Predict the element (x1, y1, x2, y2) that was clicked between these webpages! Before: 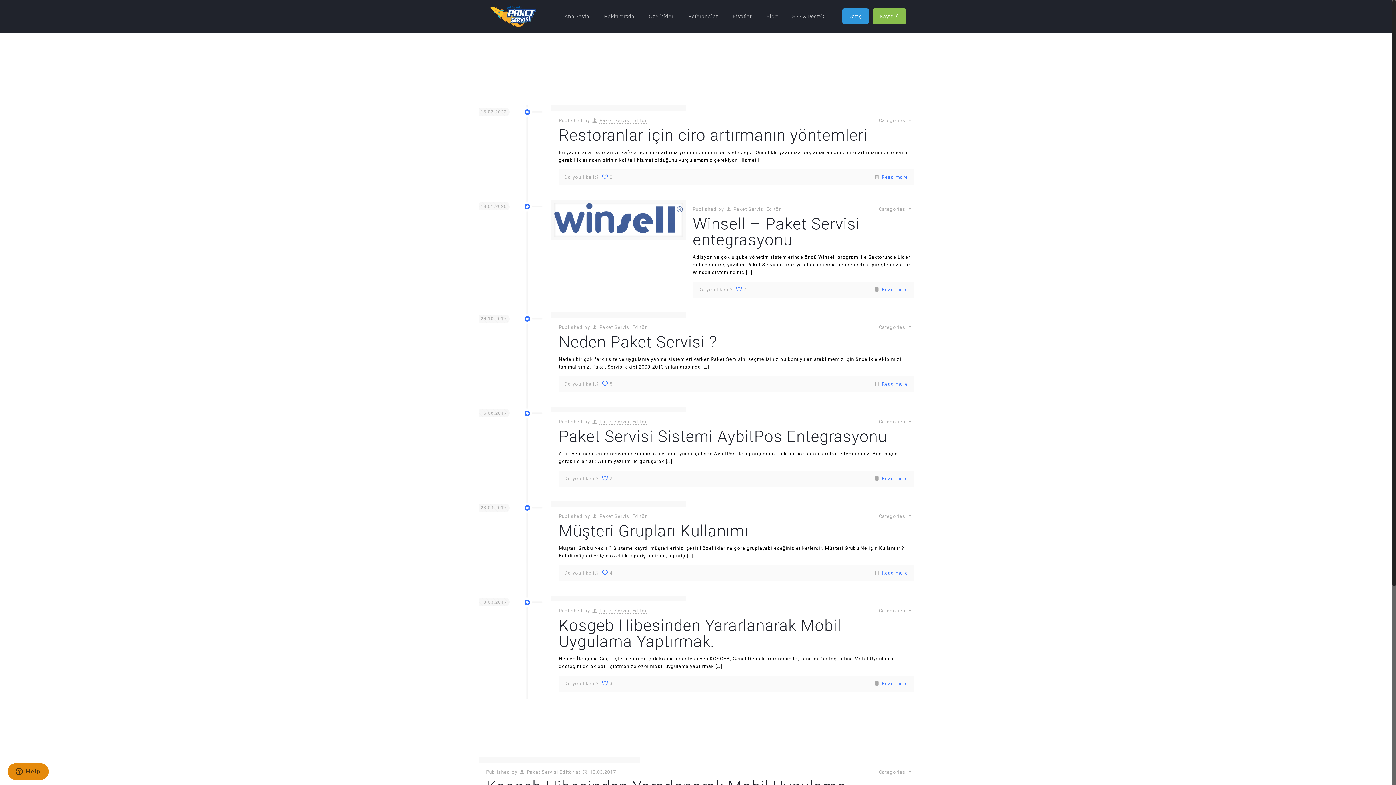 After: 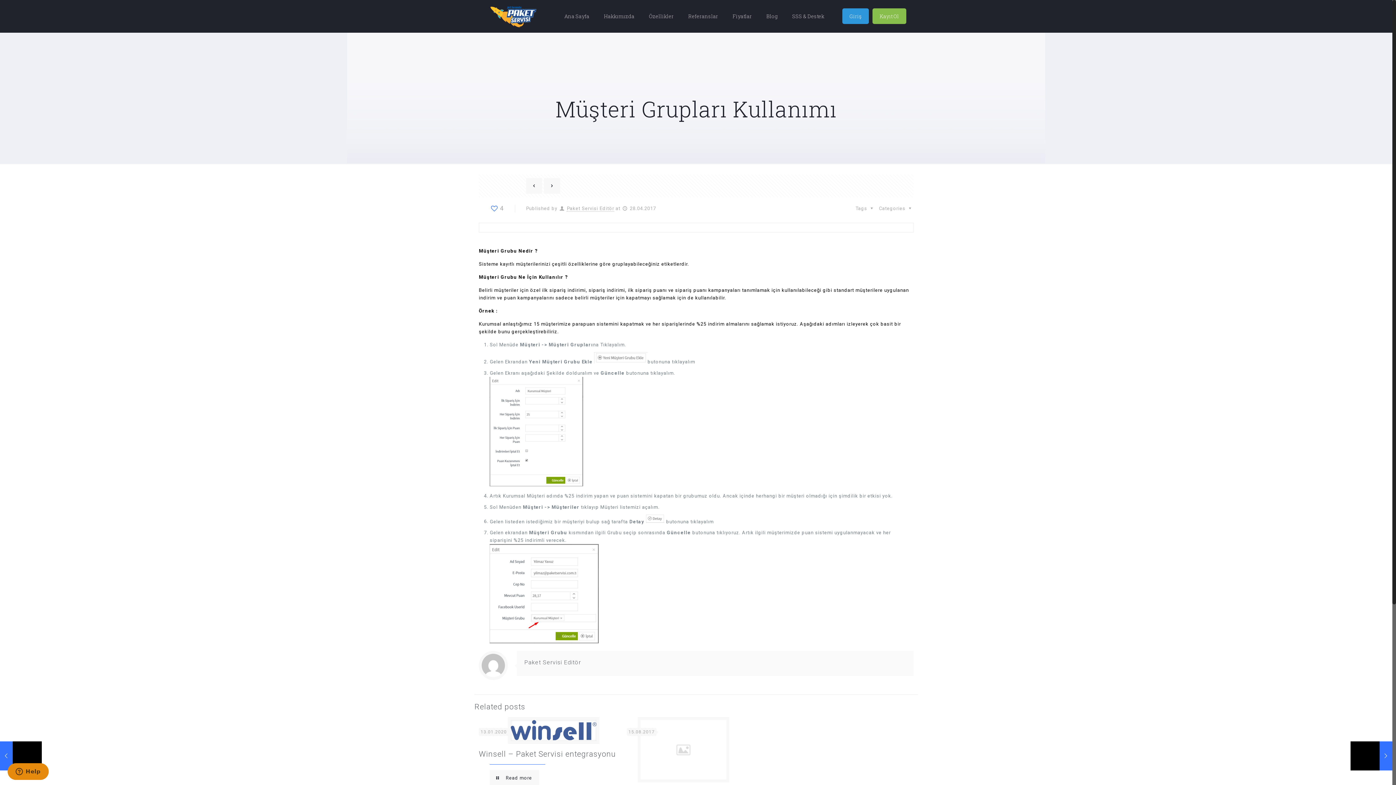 Action: label: Read more bbox: (882, 570, 908, 576)